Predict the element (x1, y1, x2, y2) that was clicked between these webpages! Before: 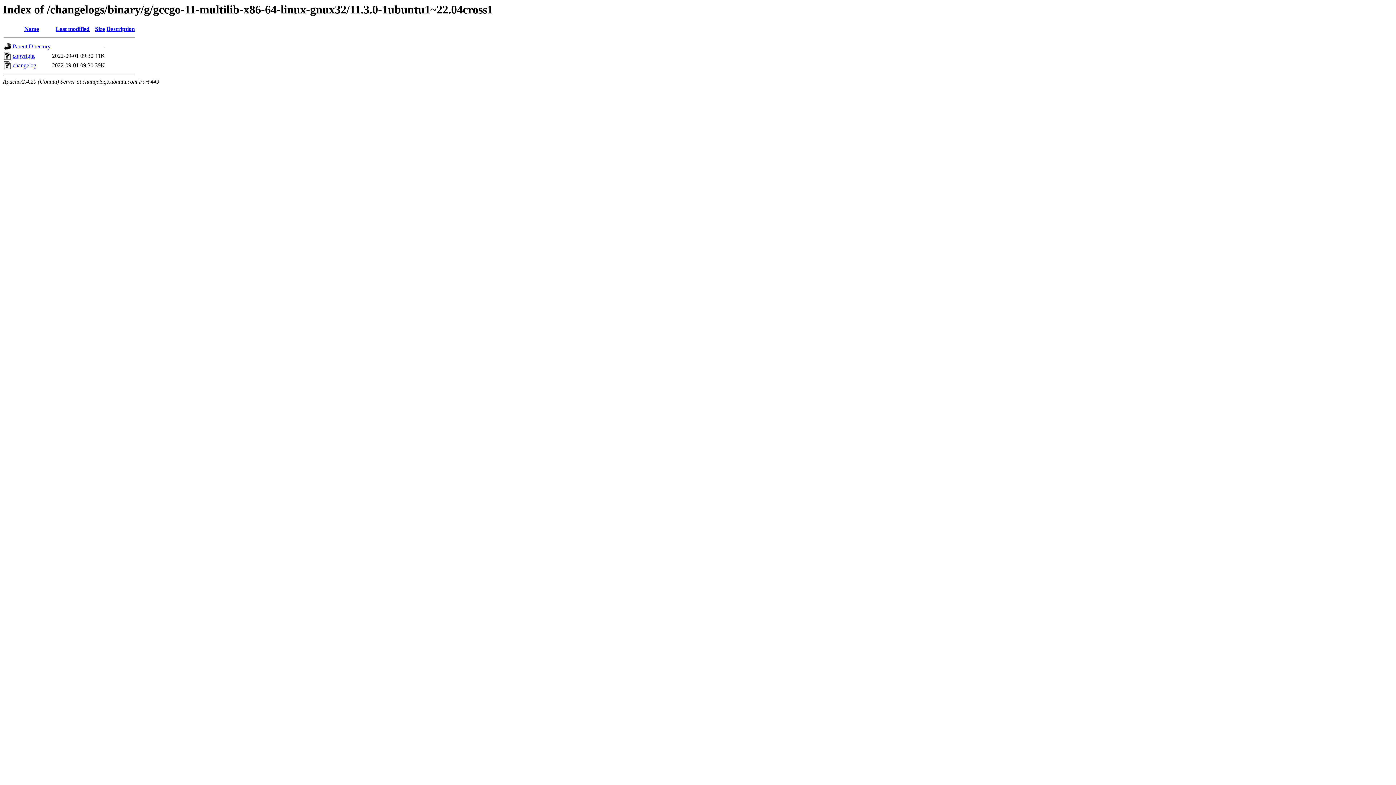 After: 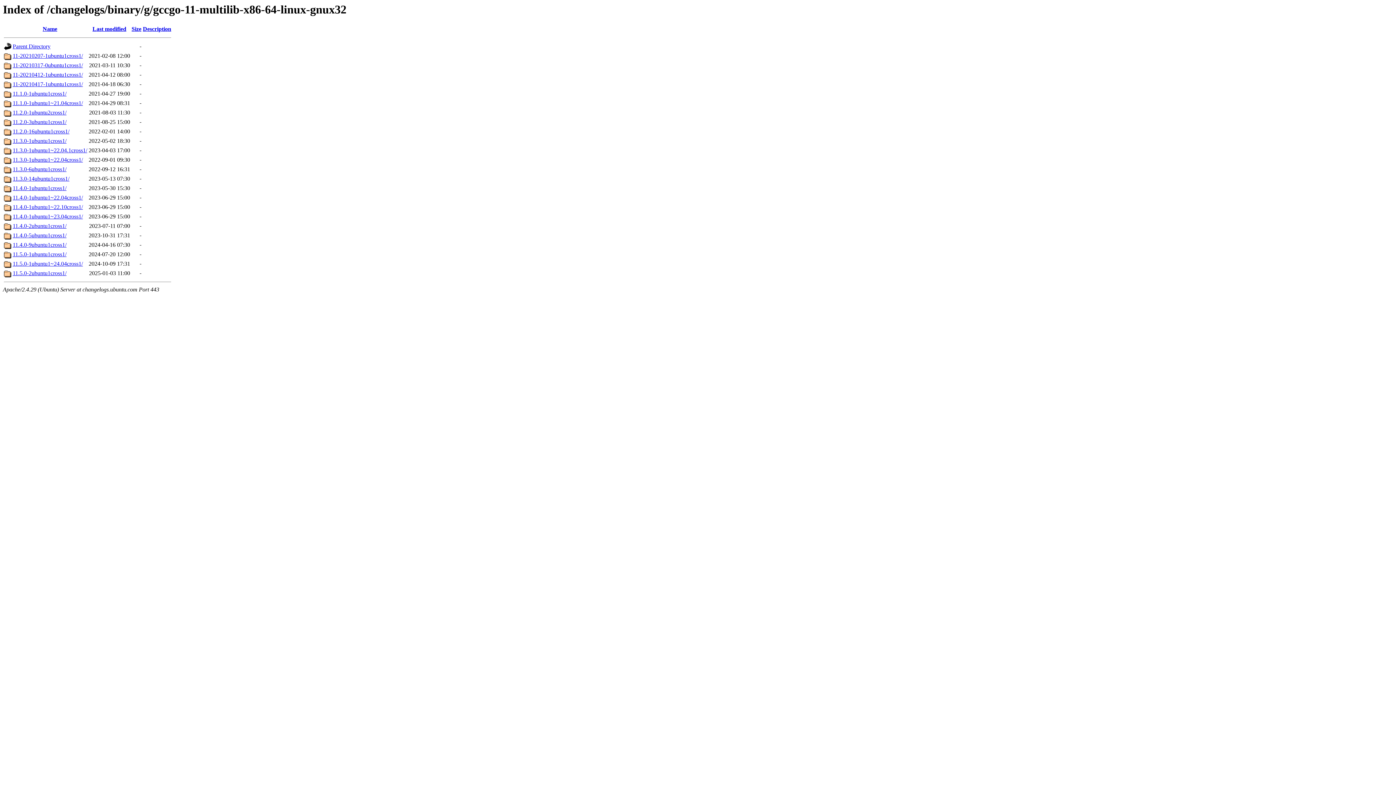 Action: label: Parent Directory bbox: (12, 43, 50, 49)